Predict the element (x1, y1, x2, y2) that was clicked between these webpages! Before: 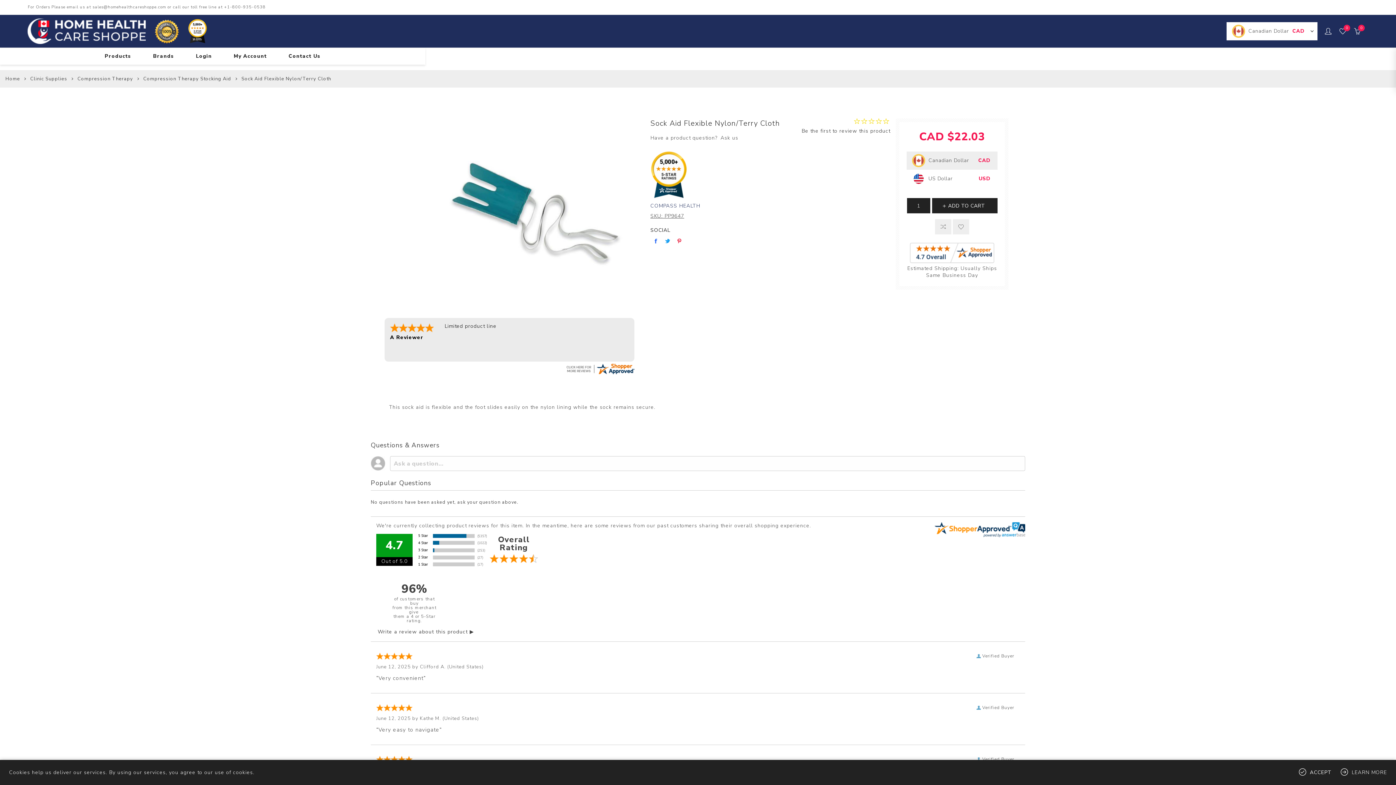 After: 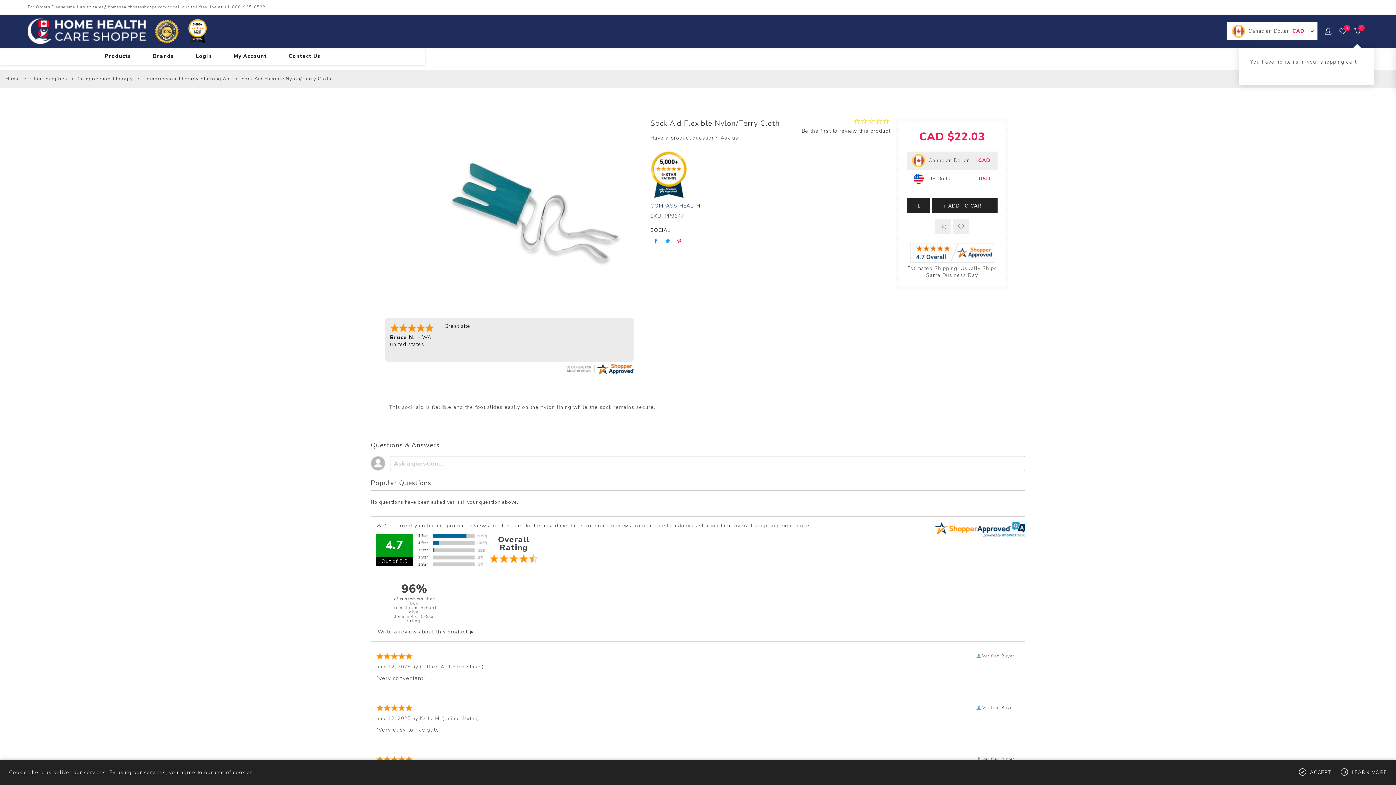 Action: label: 0 bbox: (1350, 22, 1365, 40)